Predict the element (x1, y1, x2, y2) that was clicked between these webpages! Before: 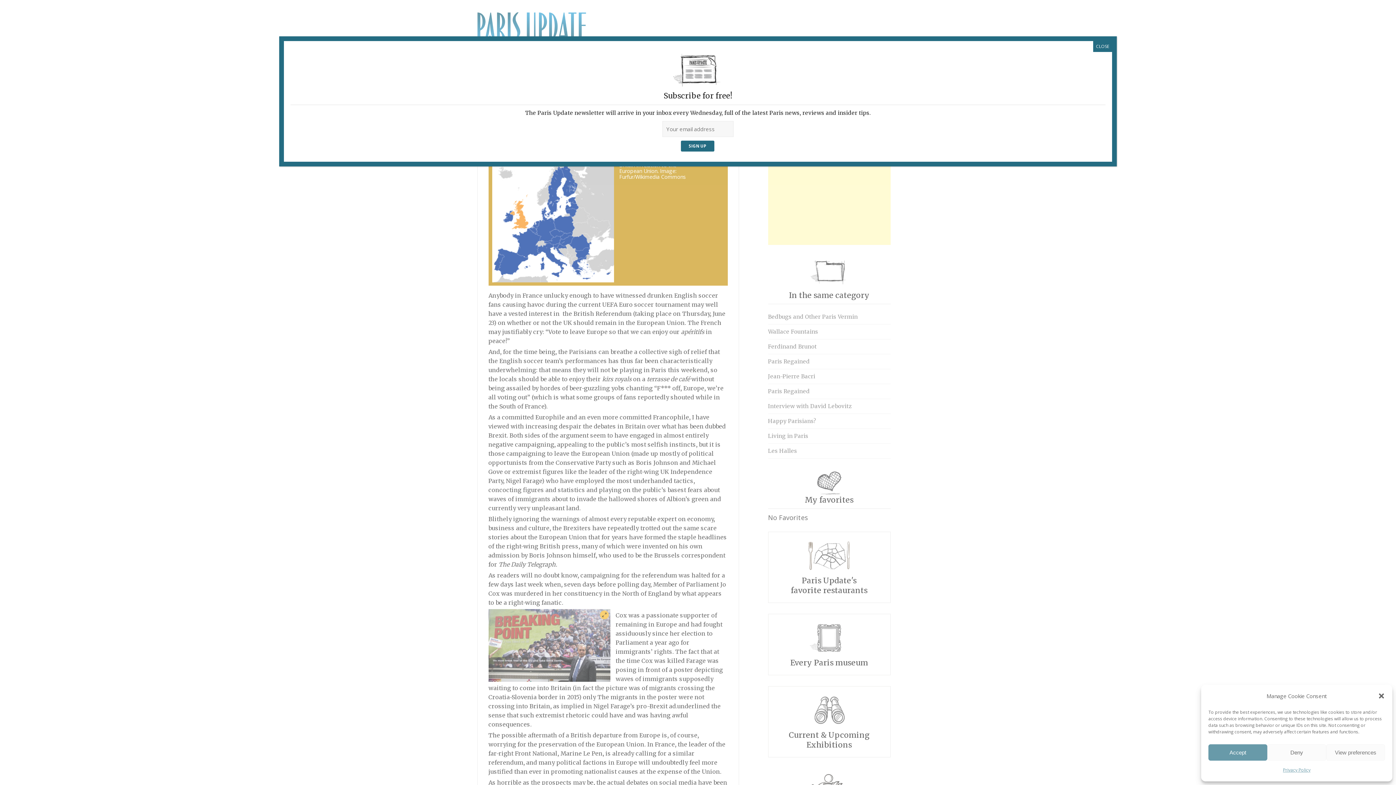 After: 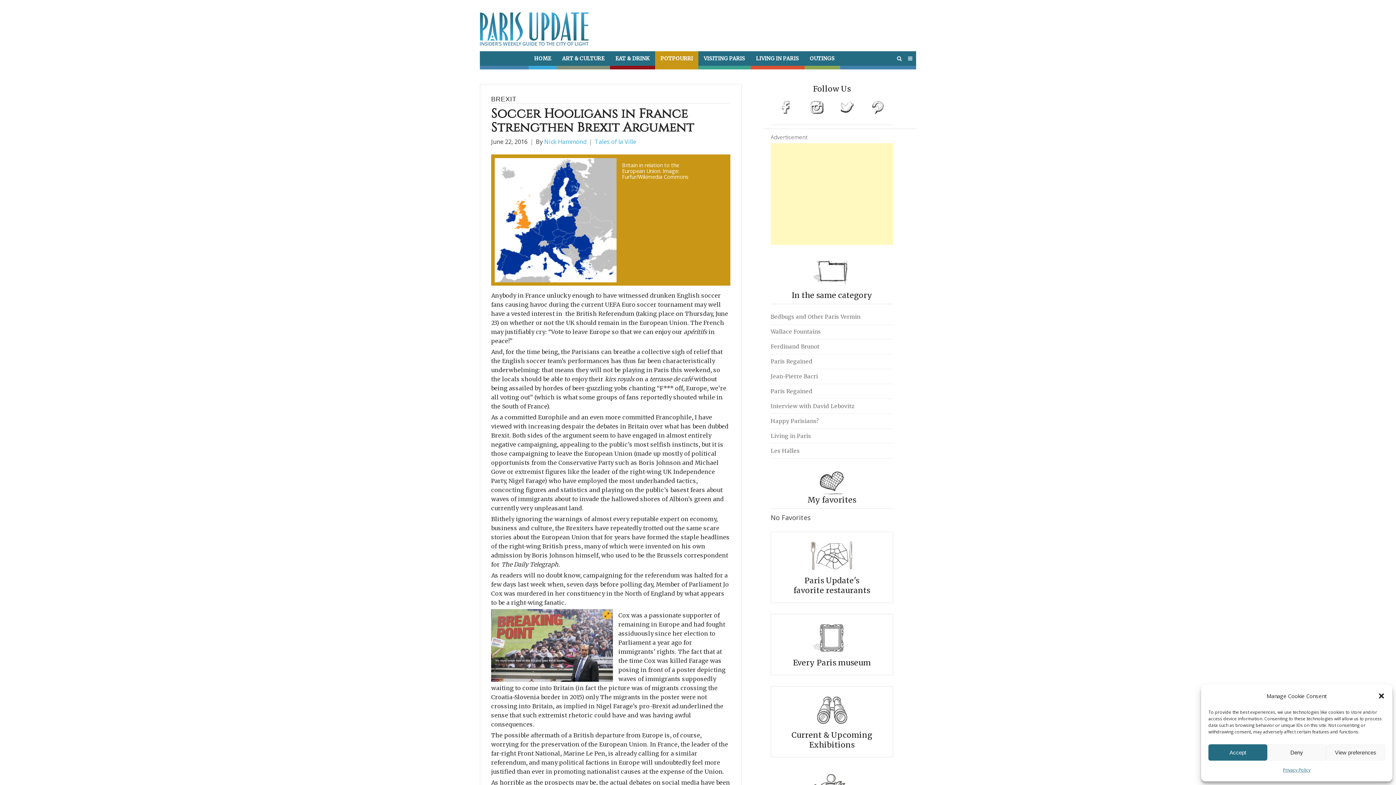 Action: label: Close bbox: (1093, 41, 1112, 52)